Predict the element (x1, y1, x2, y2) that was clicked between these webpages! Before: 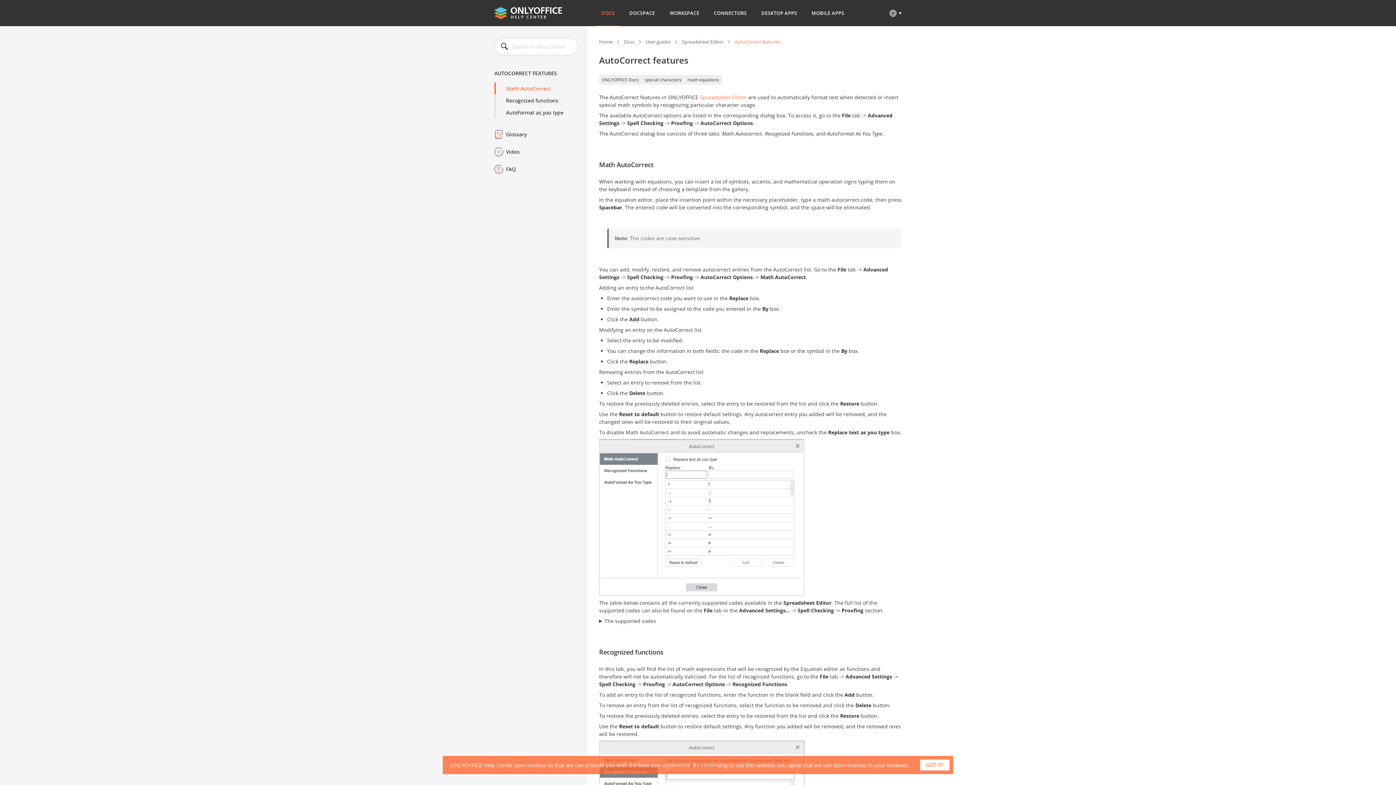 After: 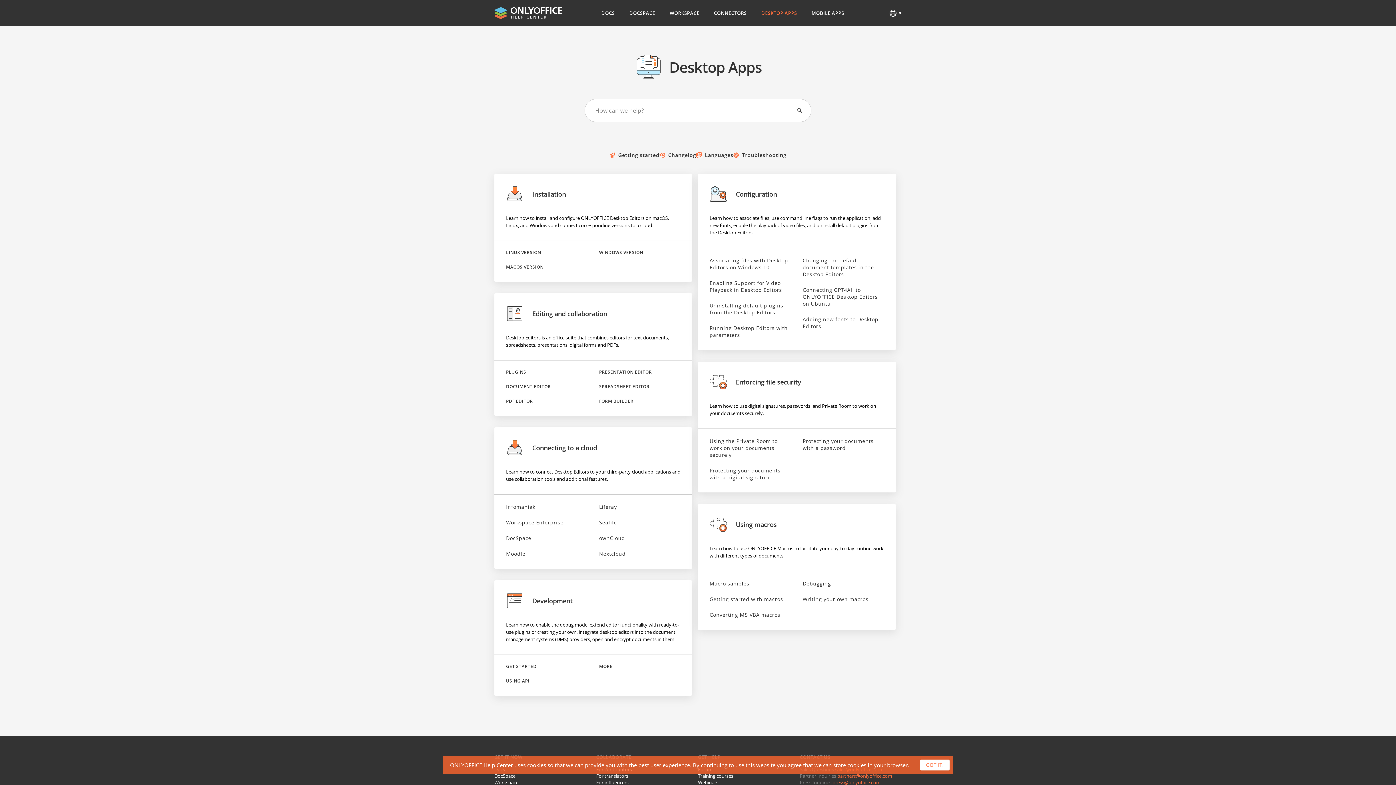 Action: bbox: (755, 0, 803, 26) label: DESKTOP APPS